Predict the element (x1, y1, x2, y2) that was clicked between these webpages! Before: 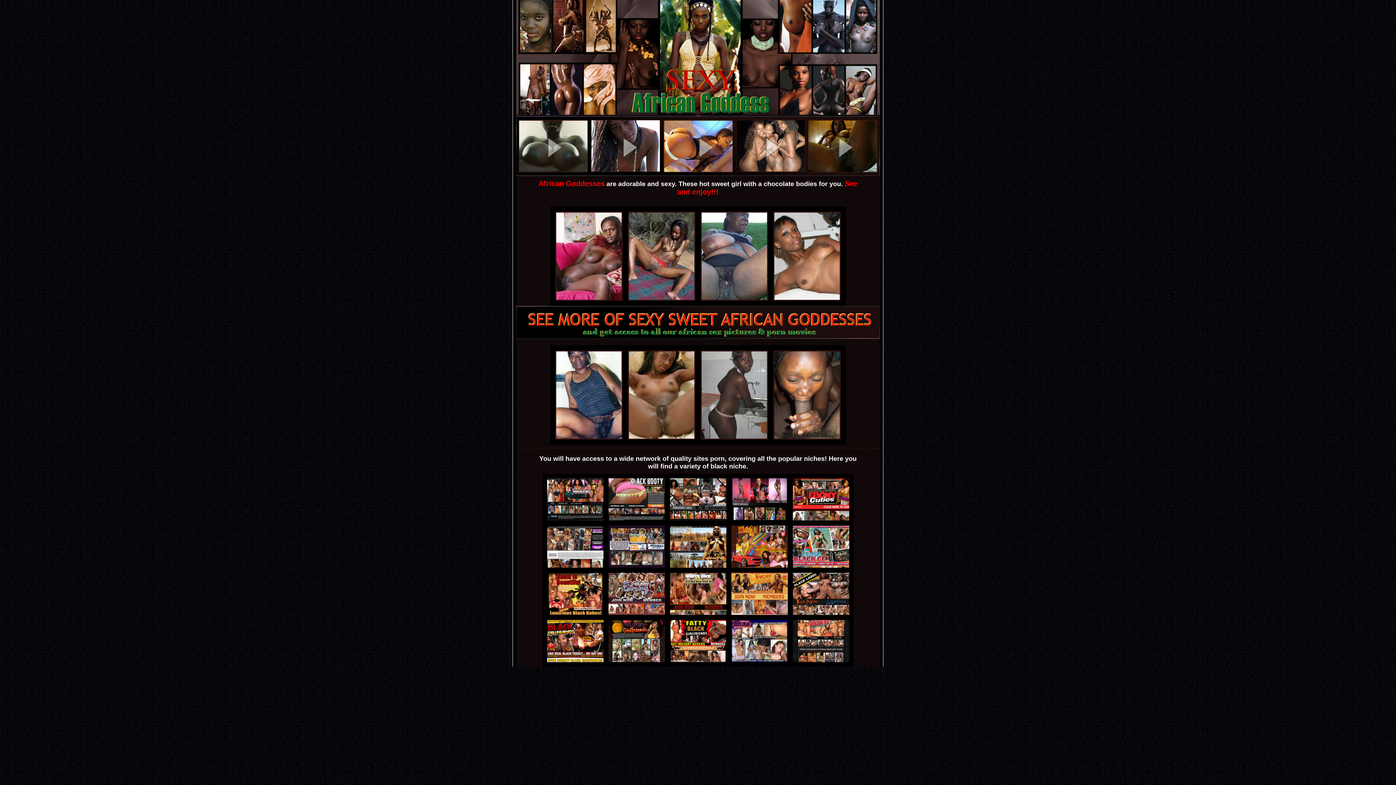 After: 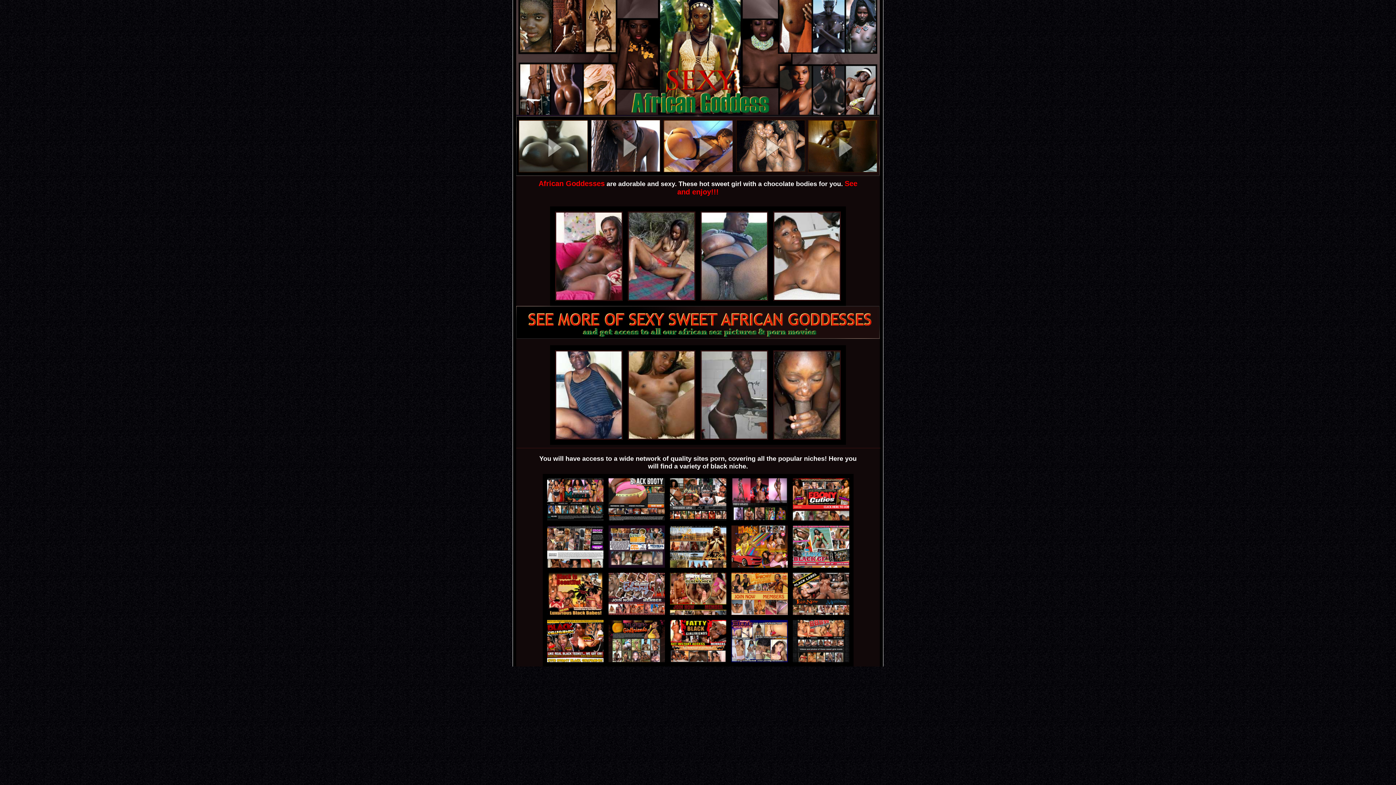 Action: bbox: (555, 296, 622, 302)